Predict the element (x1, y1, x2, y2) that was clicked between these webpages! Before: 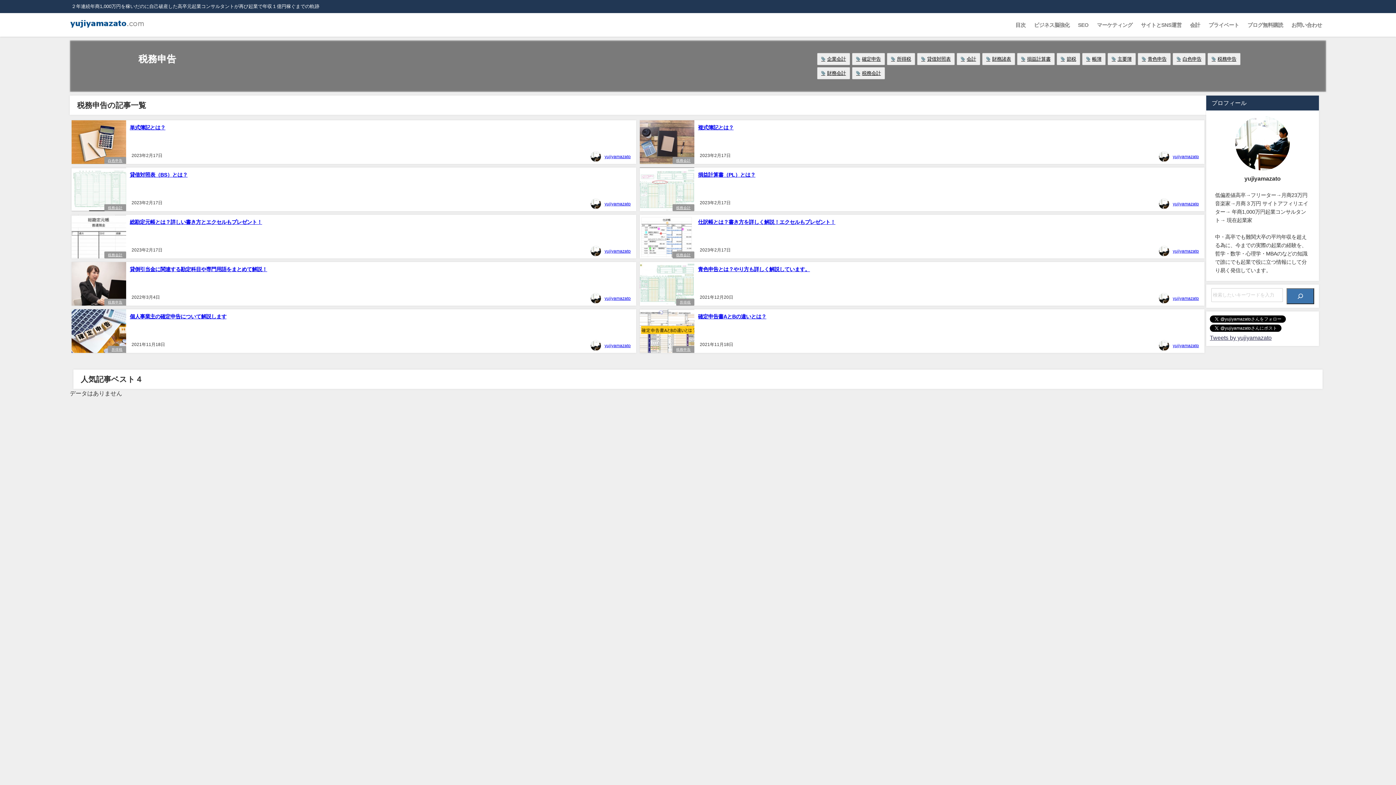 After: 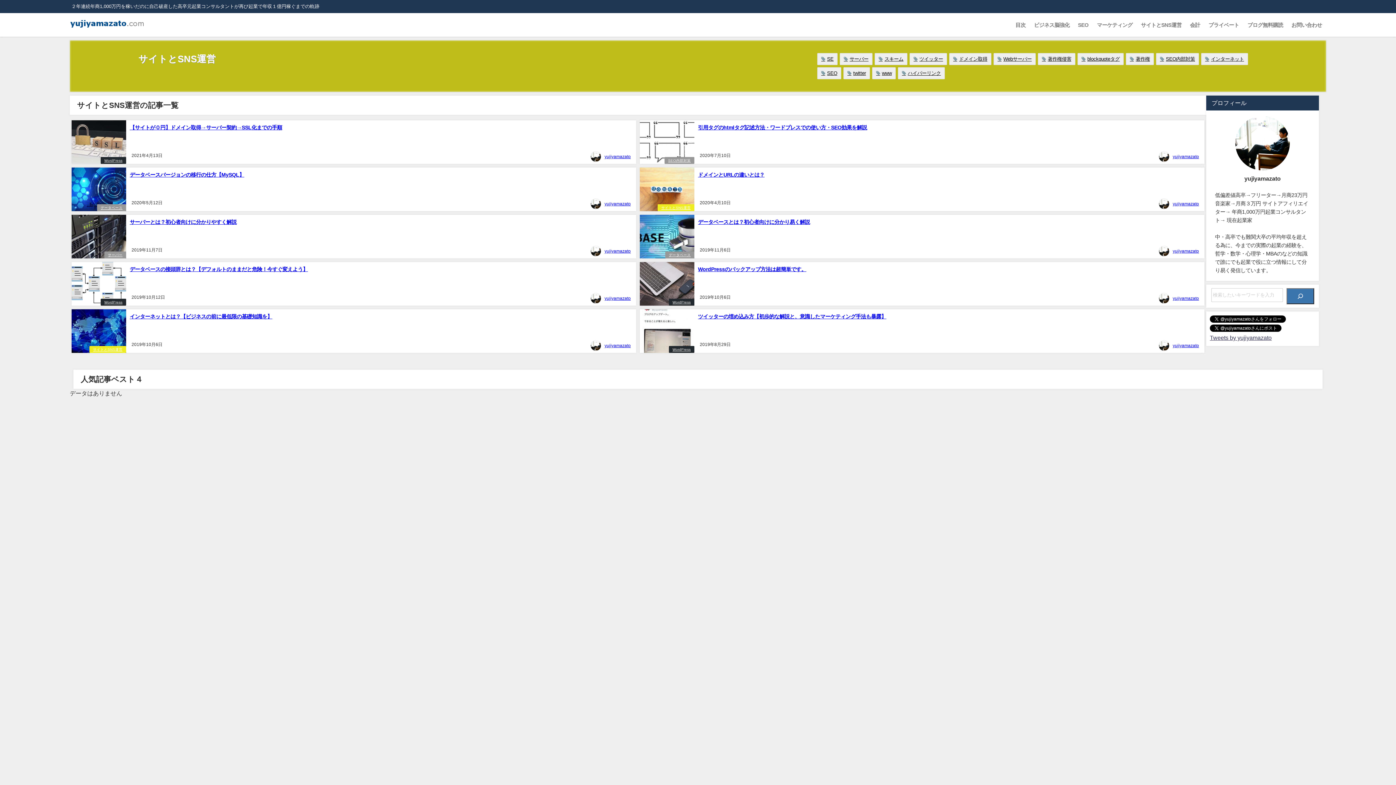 Action: bbox: (1137, 14, 1186, 35) label: サイトとSNS運営